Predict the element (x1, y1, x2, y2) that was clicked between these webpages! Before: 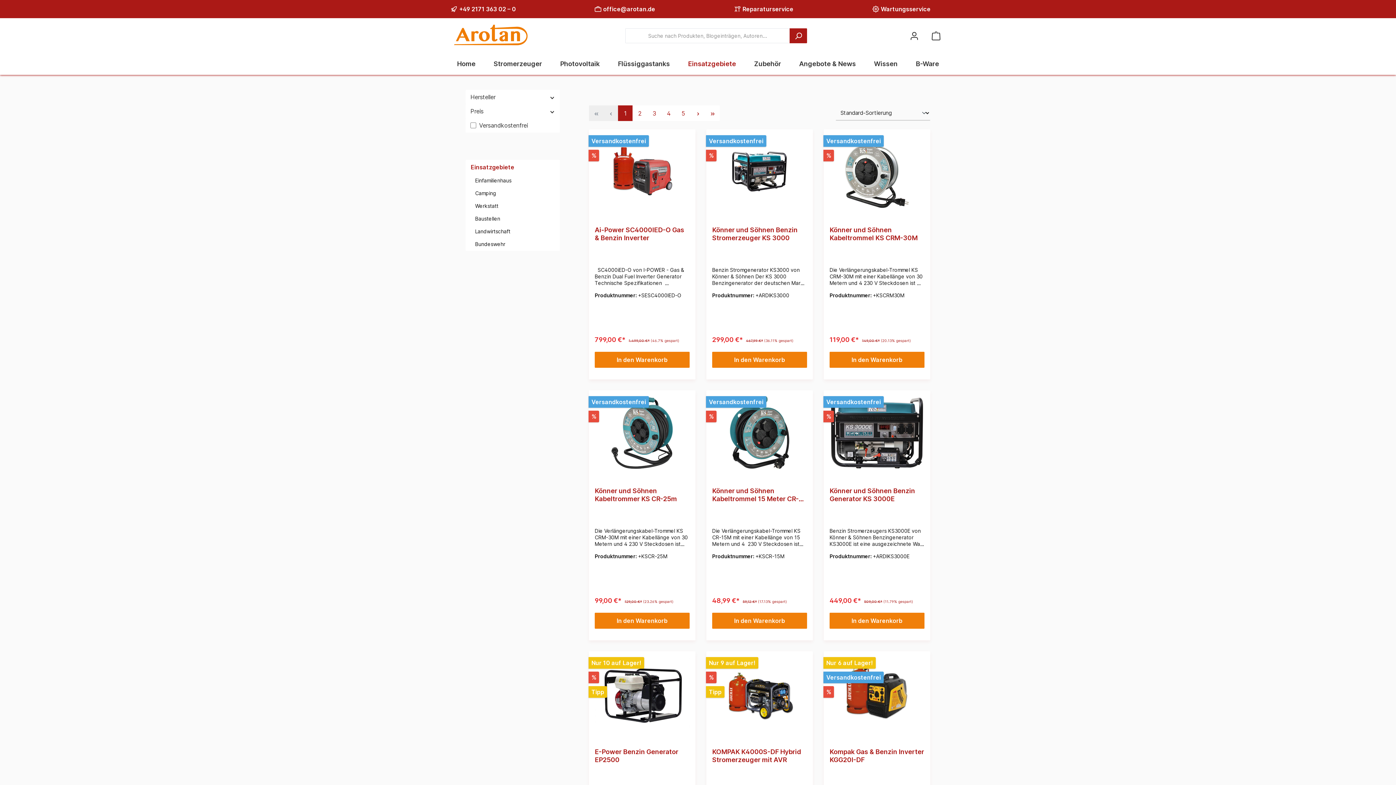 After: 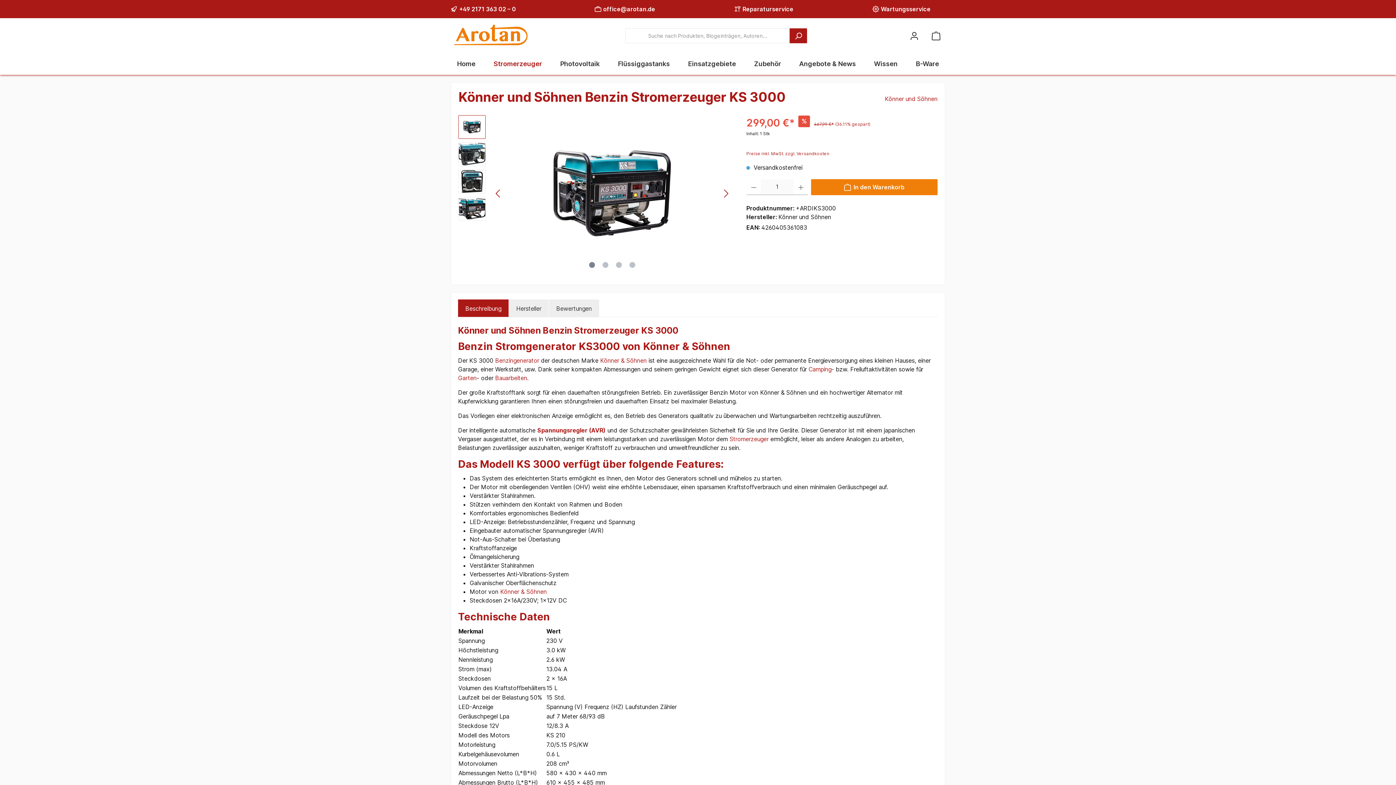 Action: label: Könner und Söhnen Benzin Stromerzeuger KS 3000 bbox: (712, 226, 807, 242)